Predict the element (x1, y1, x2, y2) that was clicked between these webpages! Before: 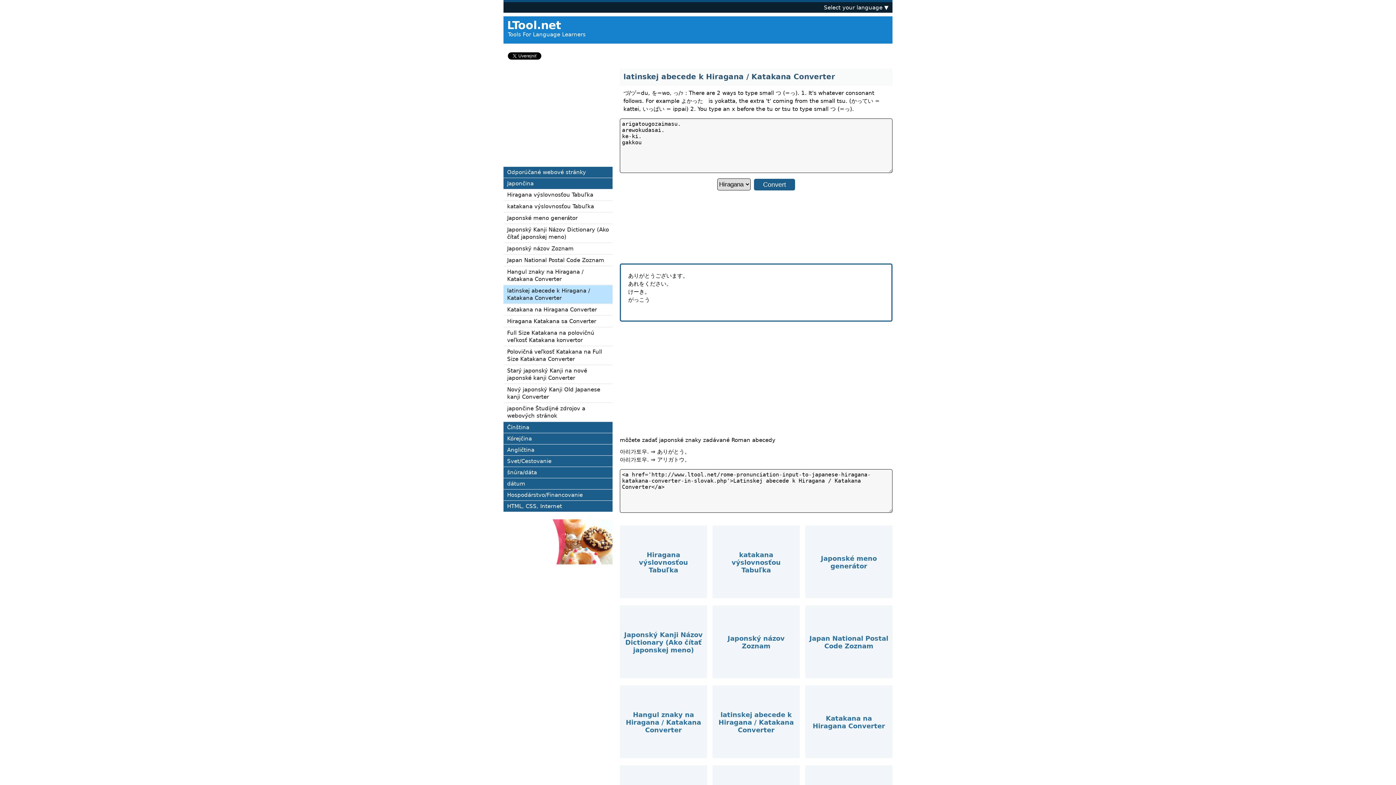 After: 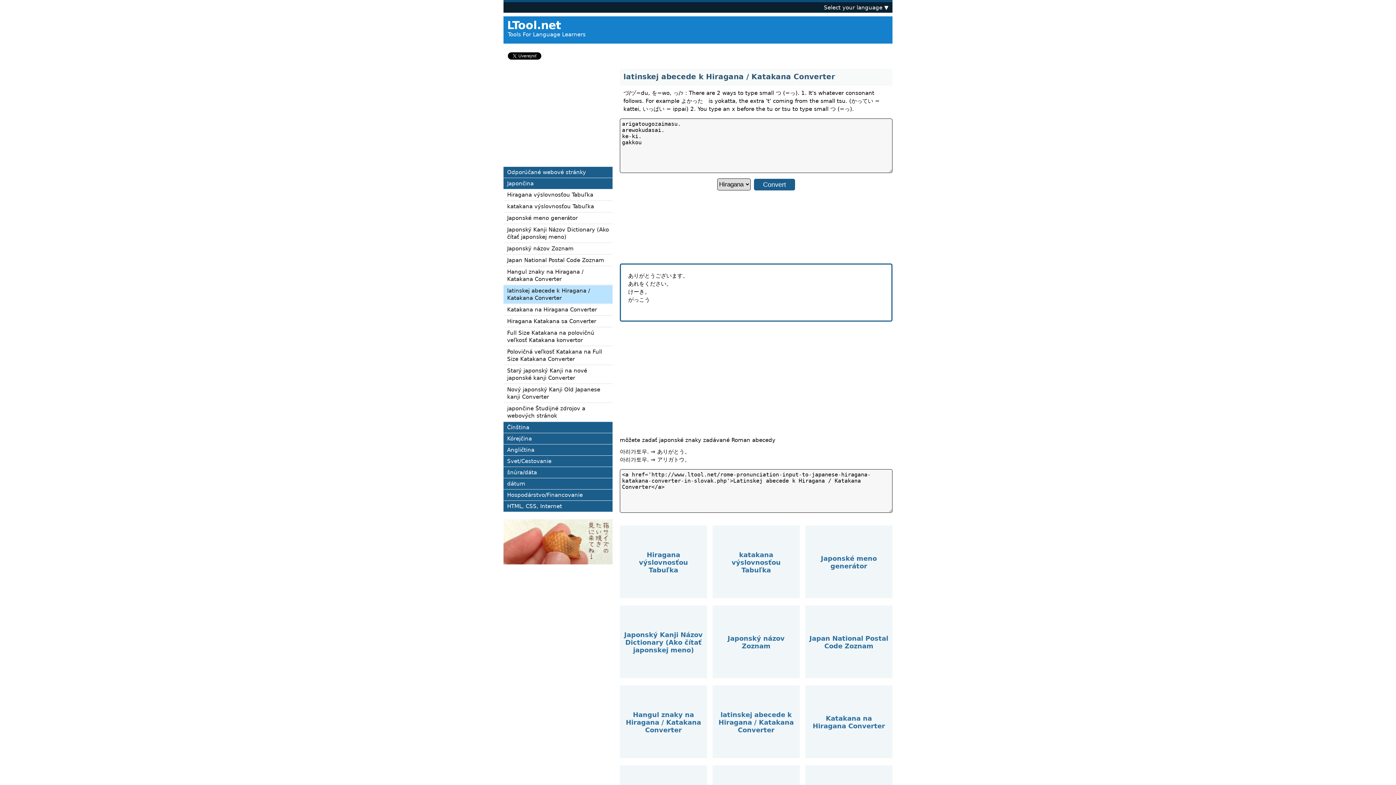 Action: bbox: (503, 285, 612, 304) label: latinskej abecede k Hiragana / Katakana Converter